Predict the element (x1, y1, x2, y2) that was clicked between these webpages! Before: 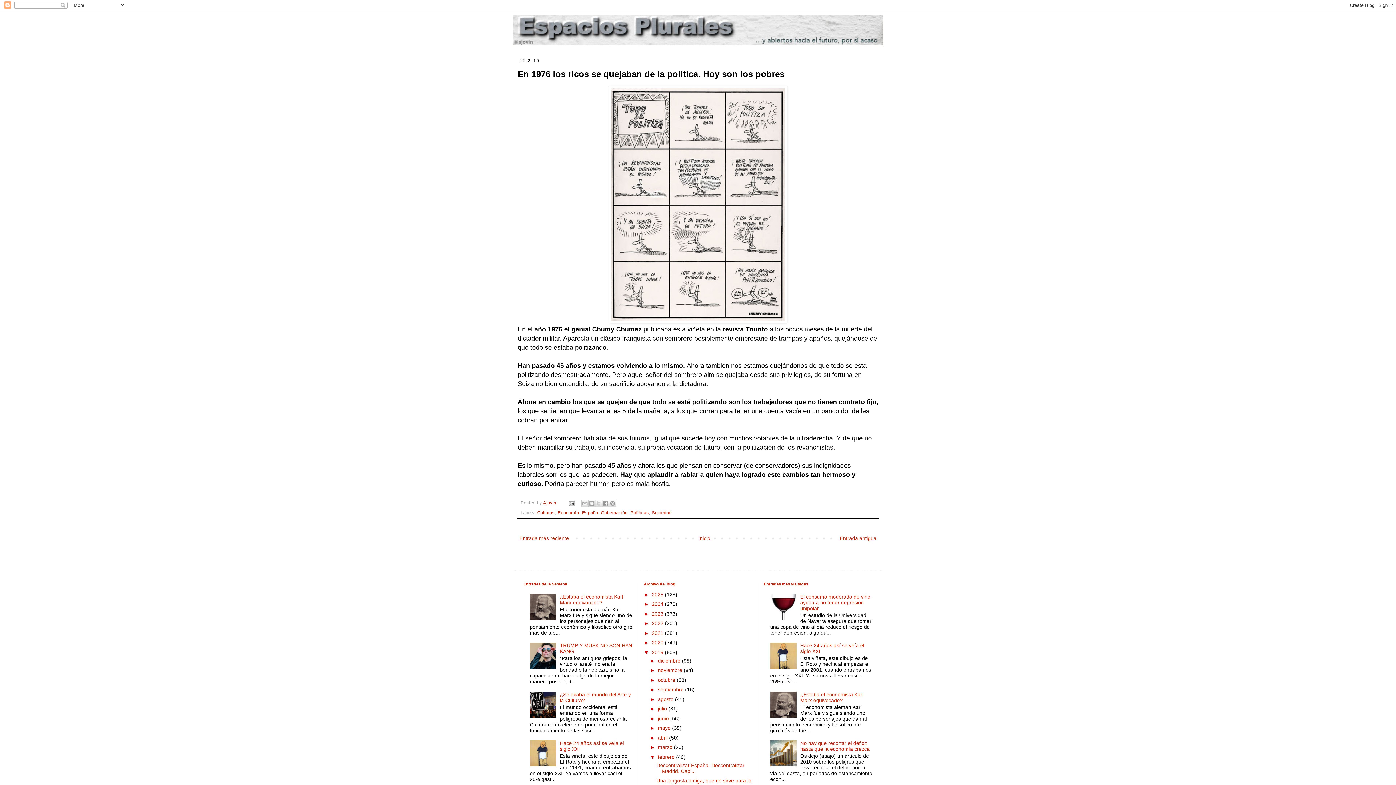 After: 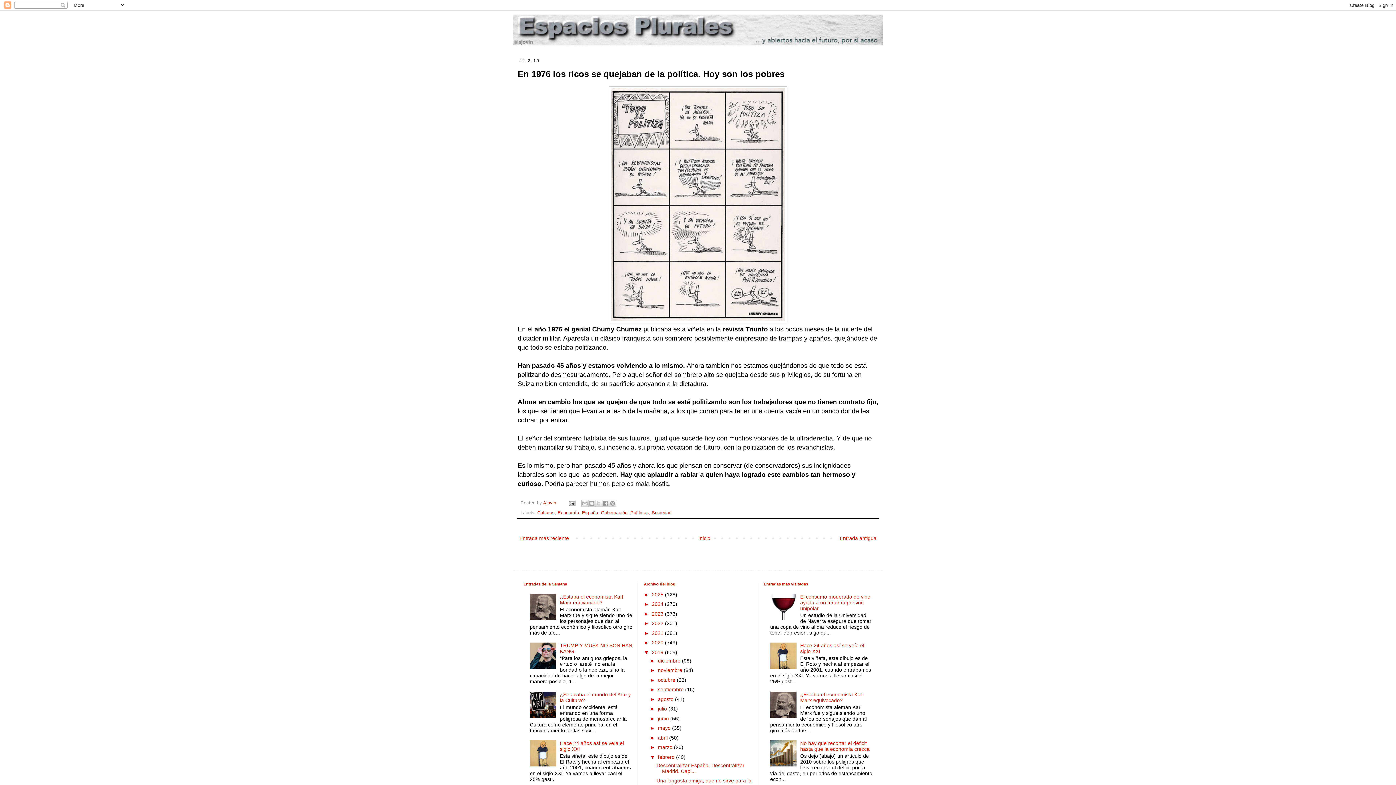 Action: bbox: (530, 762, 558, 768)